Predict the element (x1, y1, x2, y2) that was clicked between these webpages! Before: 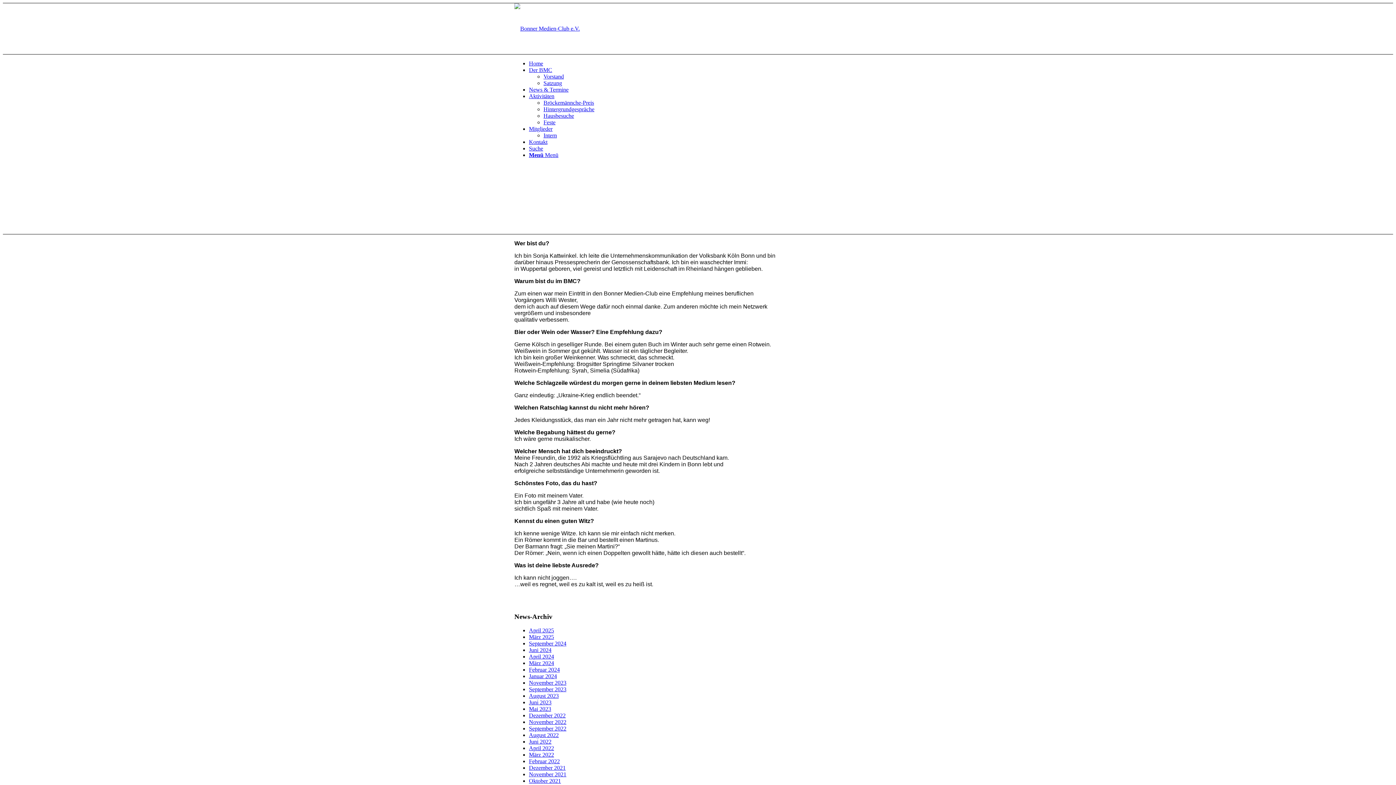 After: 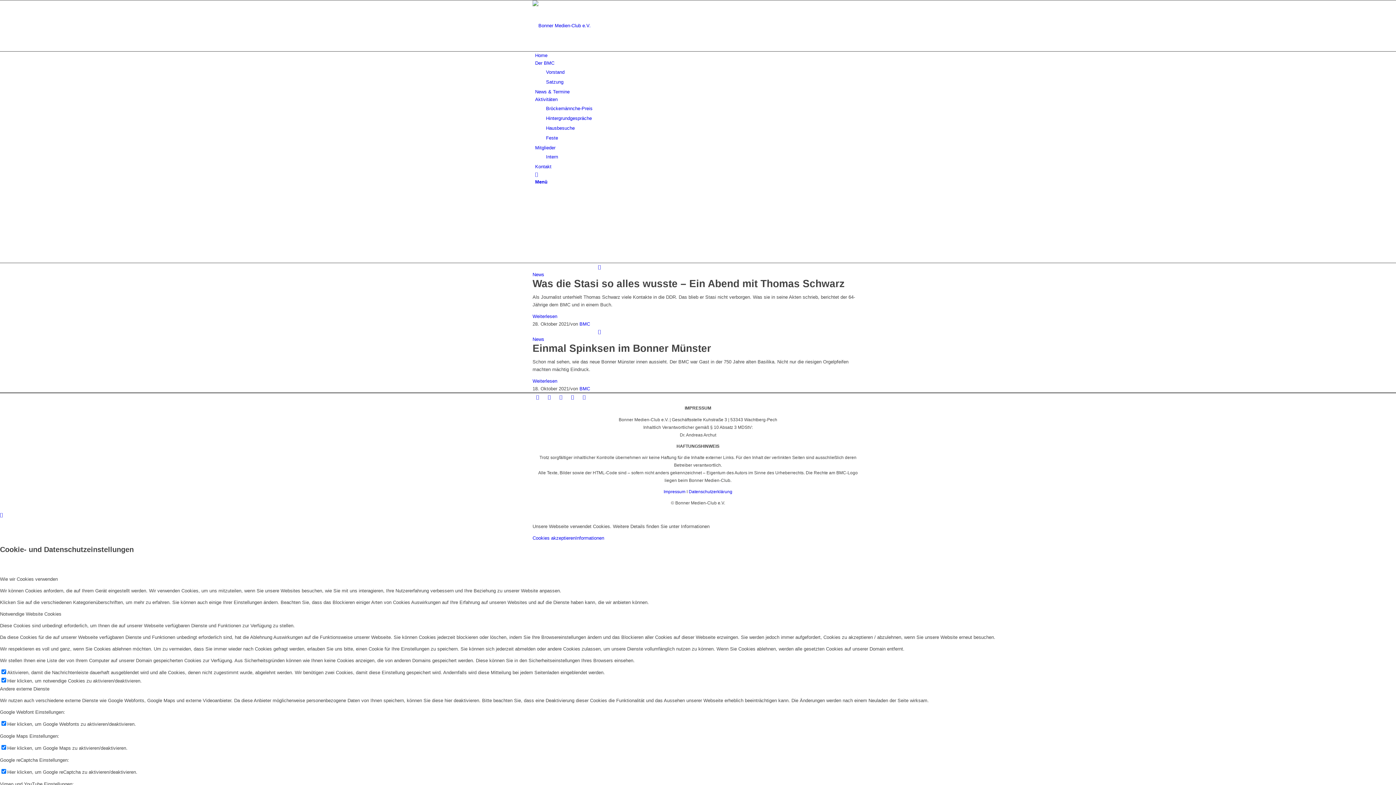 Action: bbox: (529, 778, 561, 784) label: Oktober 2021